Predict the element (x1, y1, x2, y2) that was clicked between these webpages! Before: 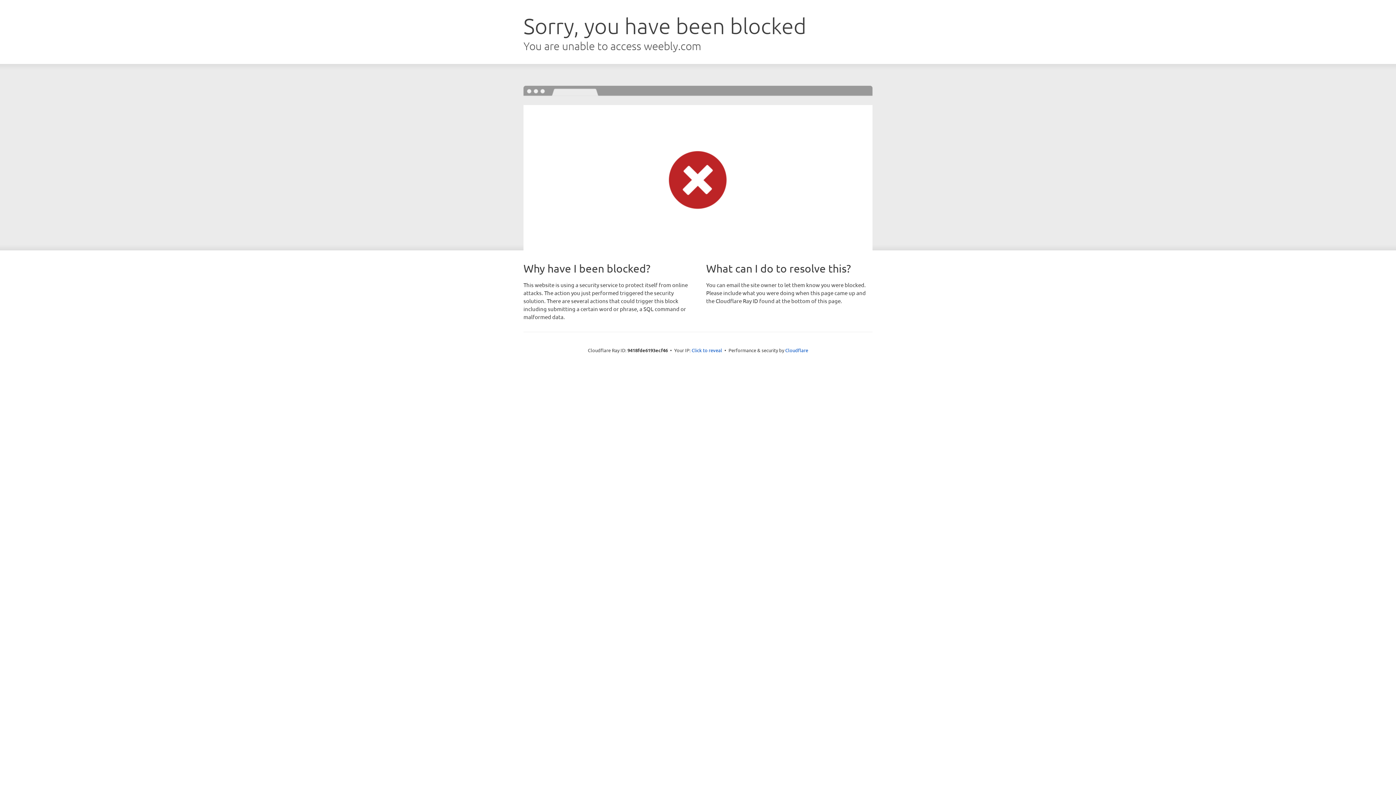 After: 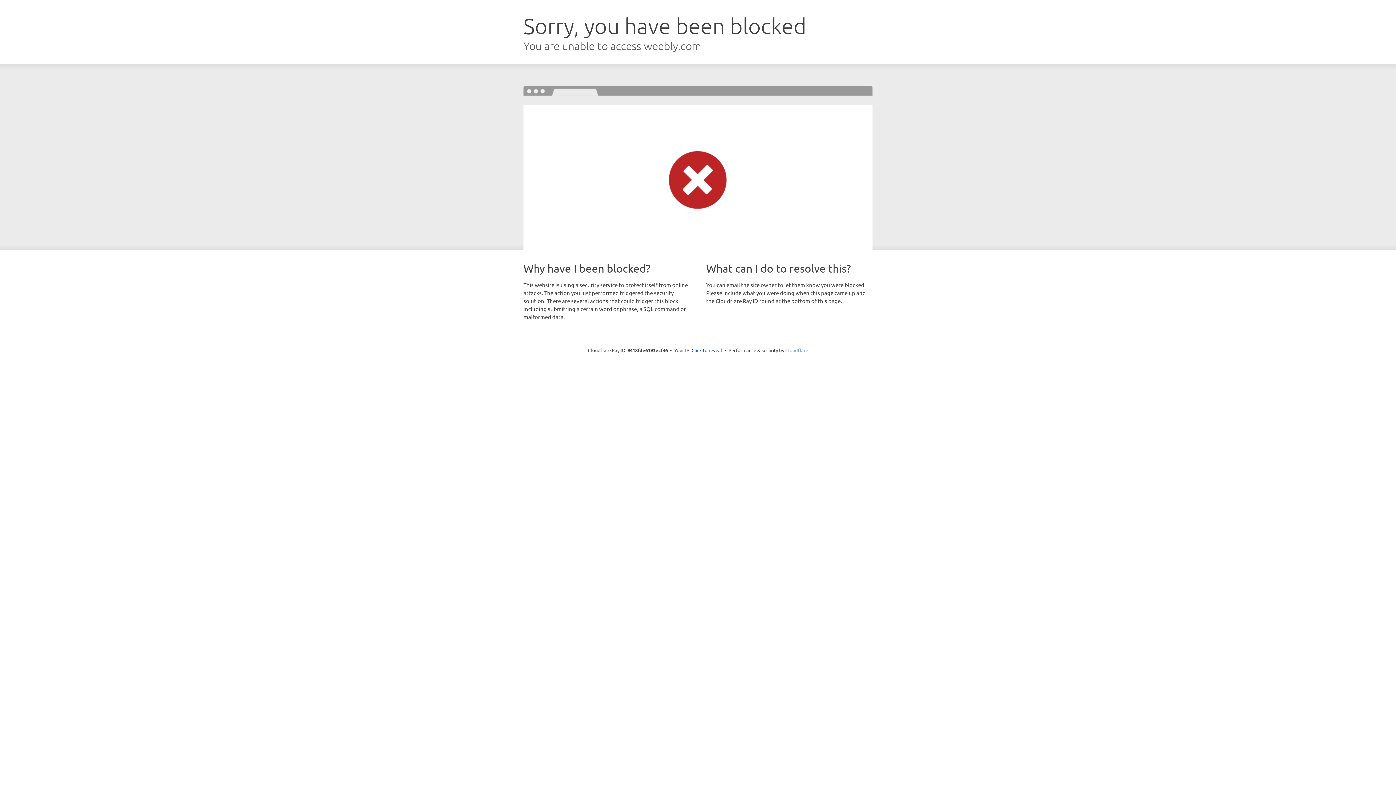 Action: label: Cloudflare bbox: (785, 347, 808, 353)